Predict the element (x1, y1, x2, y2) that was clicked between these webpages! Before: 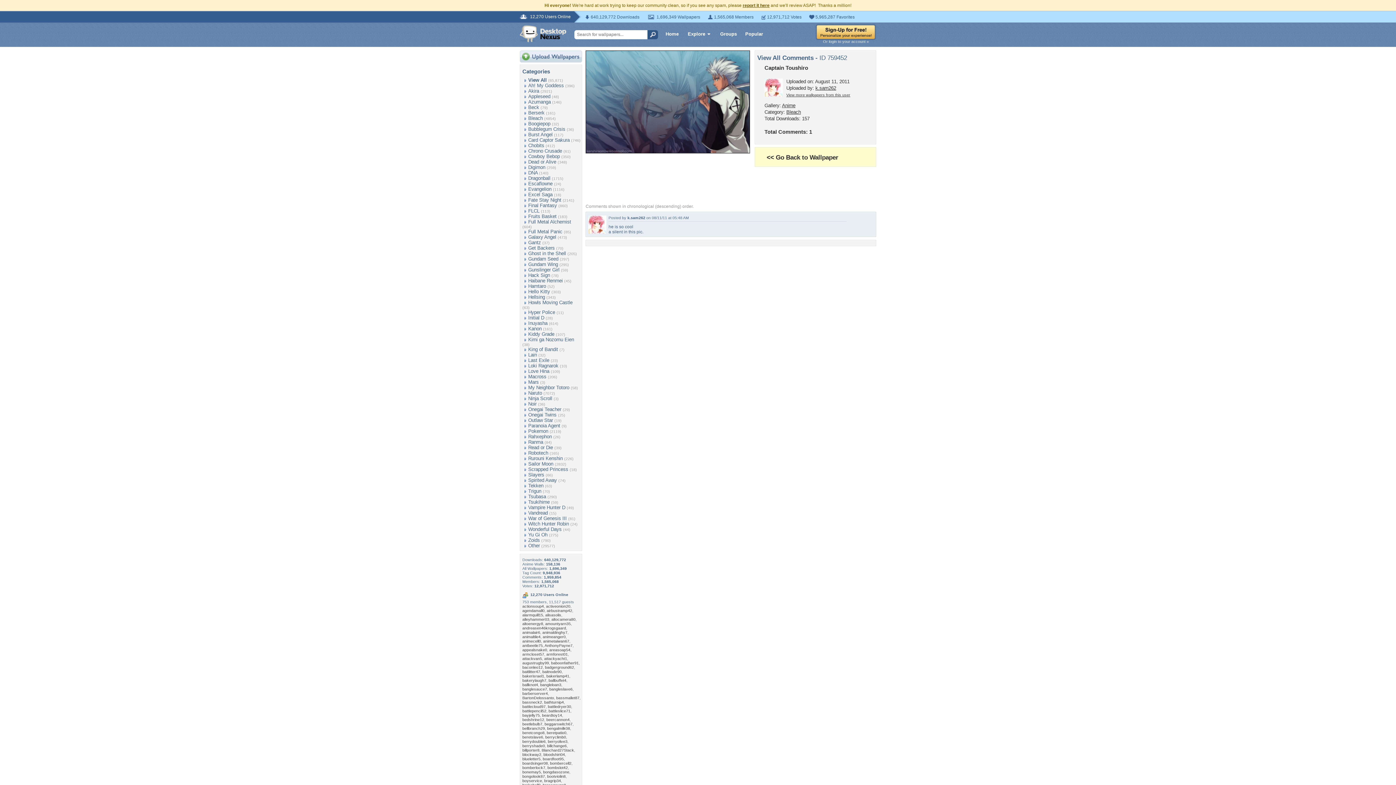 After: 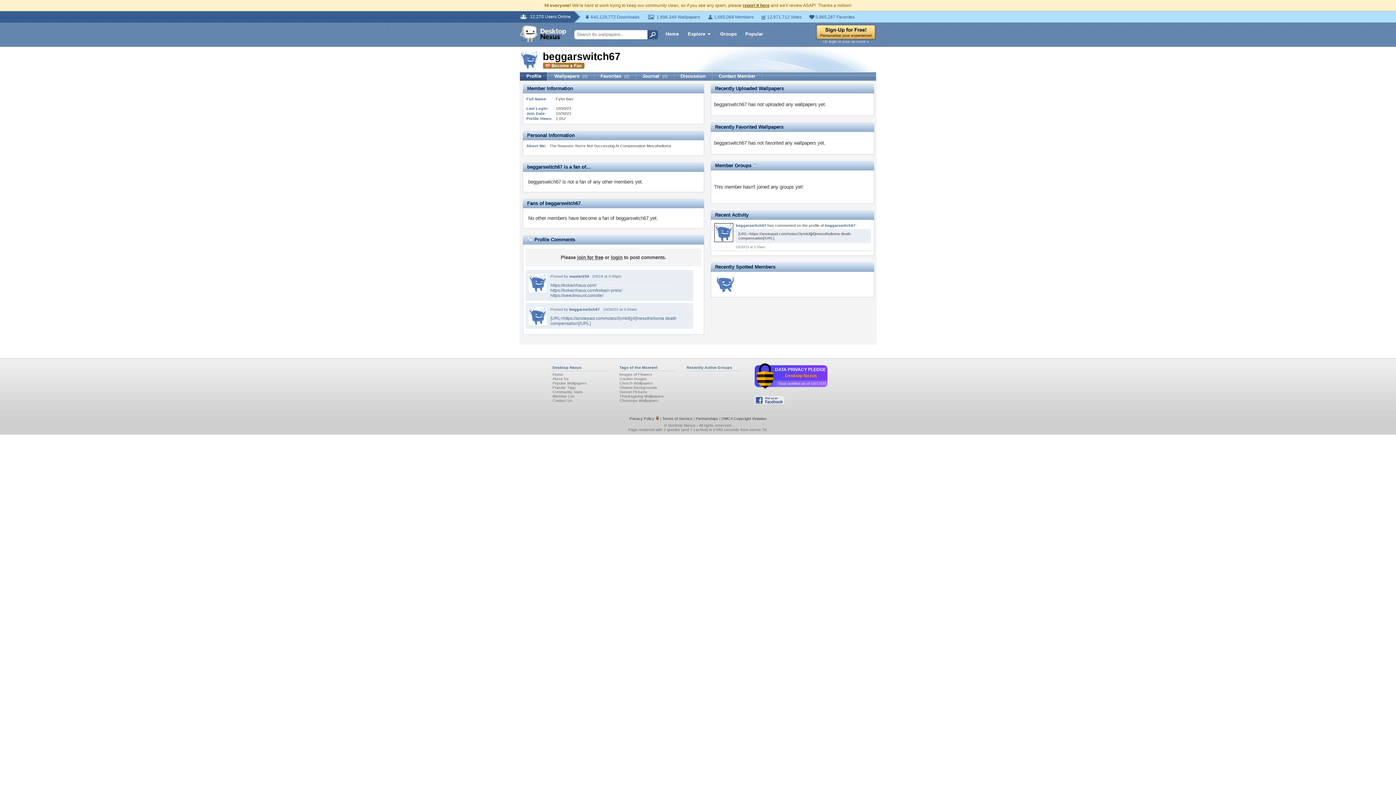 Action: label: beggarswitch67 bbox: (544, 722, 572, 726)